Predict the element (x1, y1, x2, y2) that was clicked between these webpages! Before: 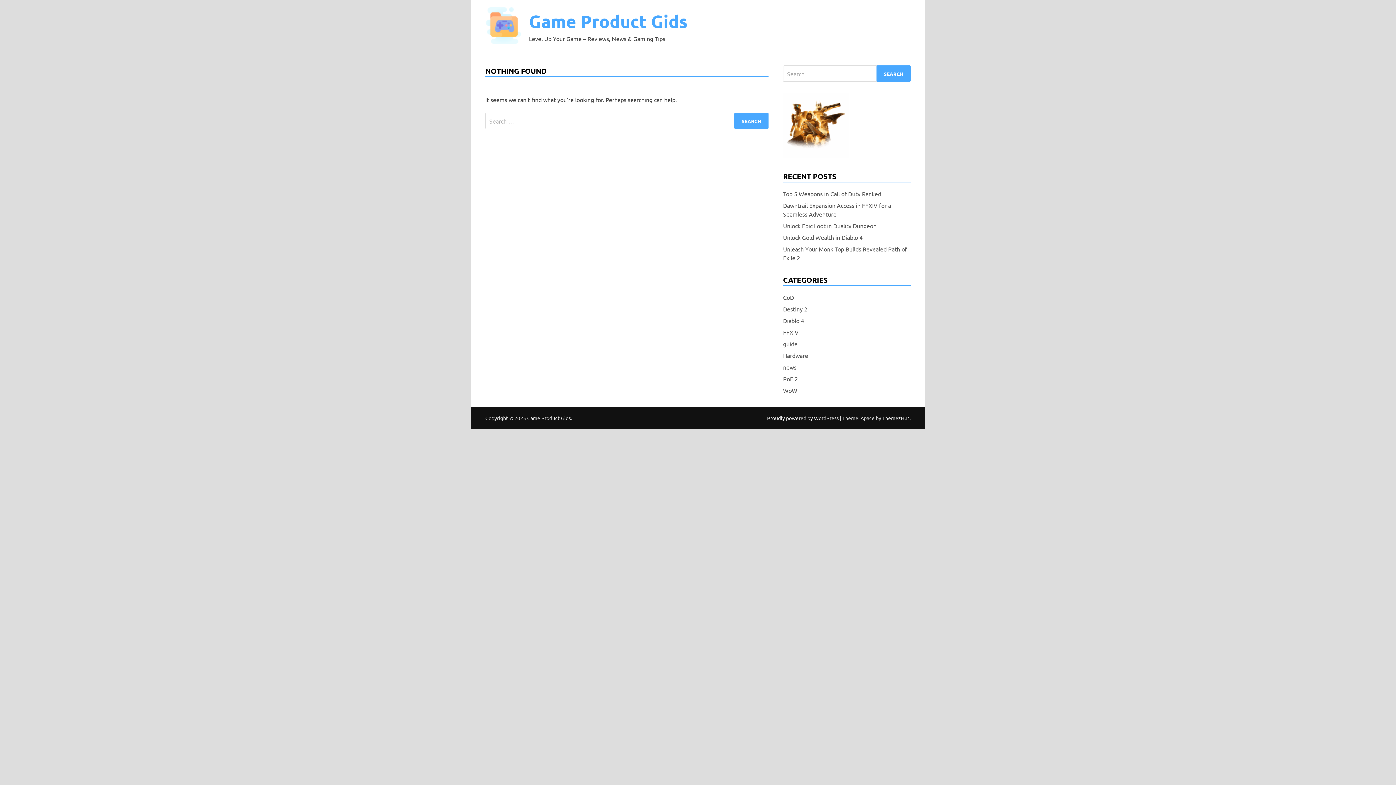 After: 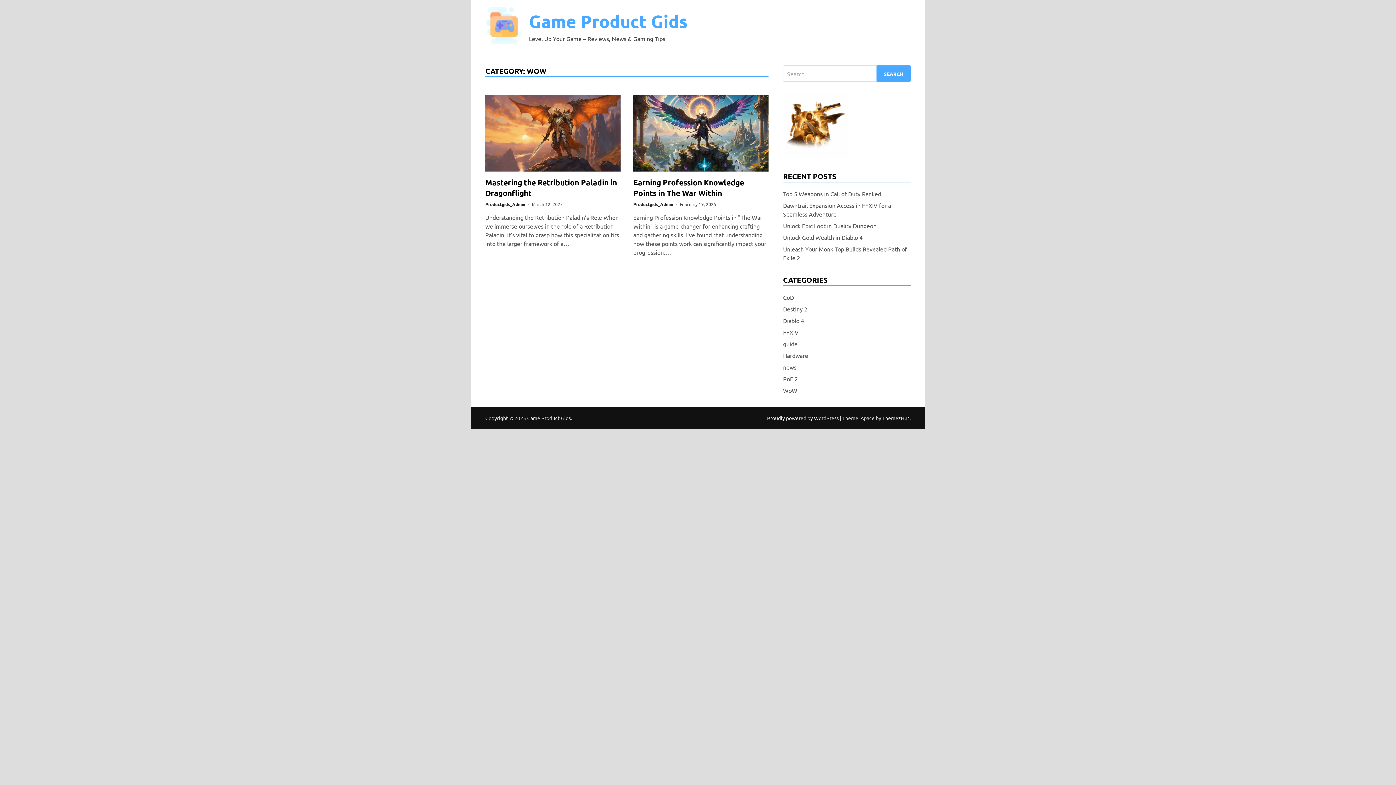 Action: label: WoW bbox: (783, 385, 797, 396)